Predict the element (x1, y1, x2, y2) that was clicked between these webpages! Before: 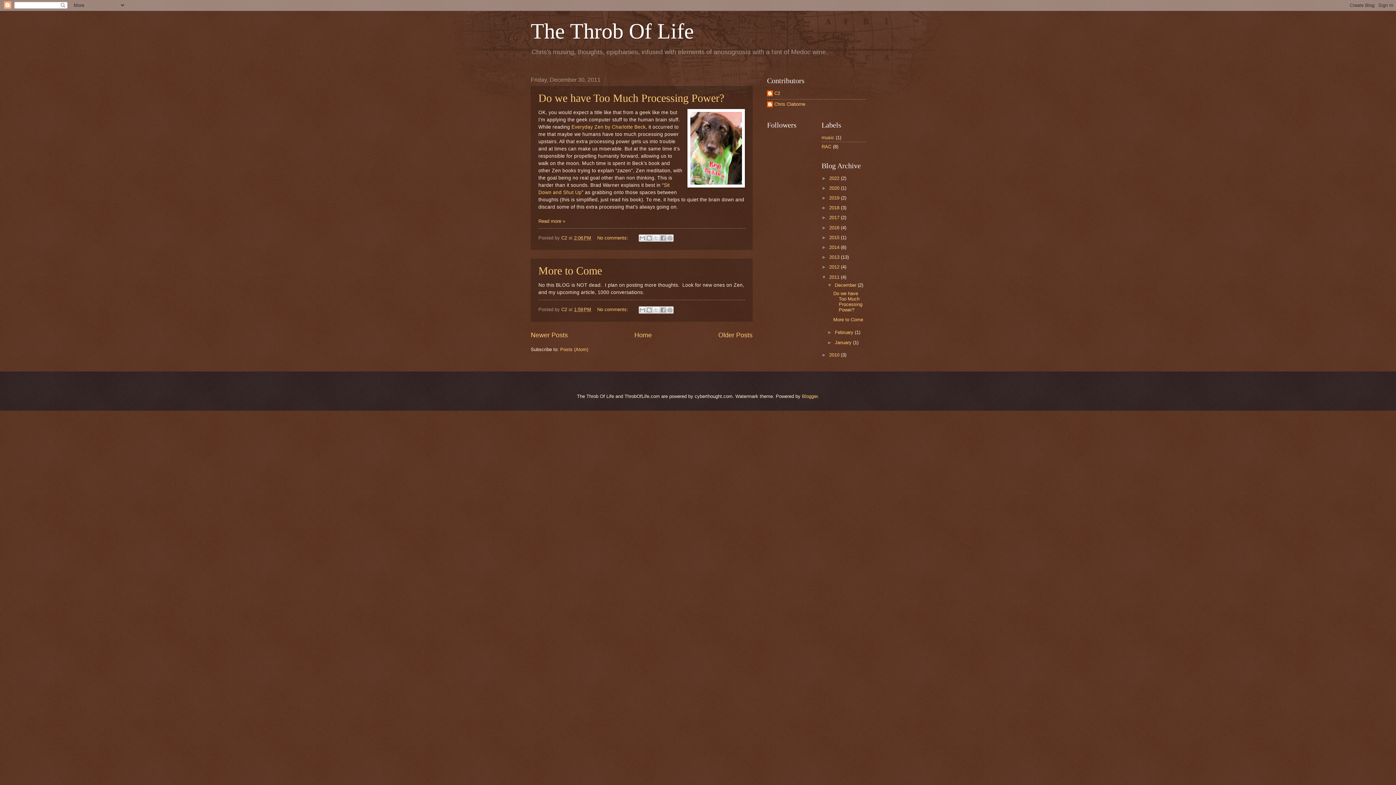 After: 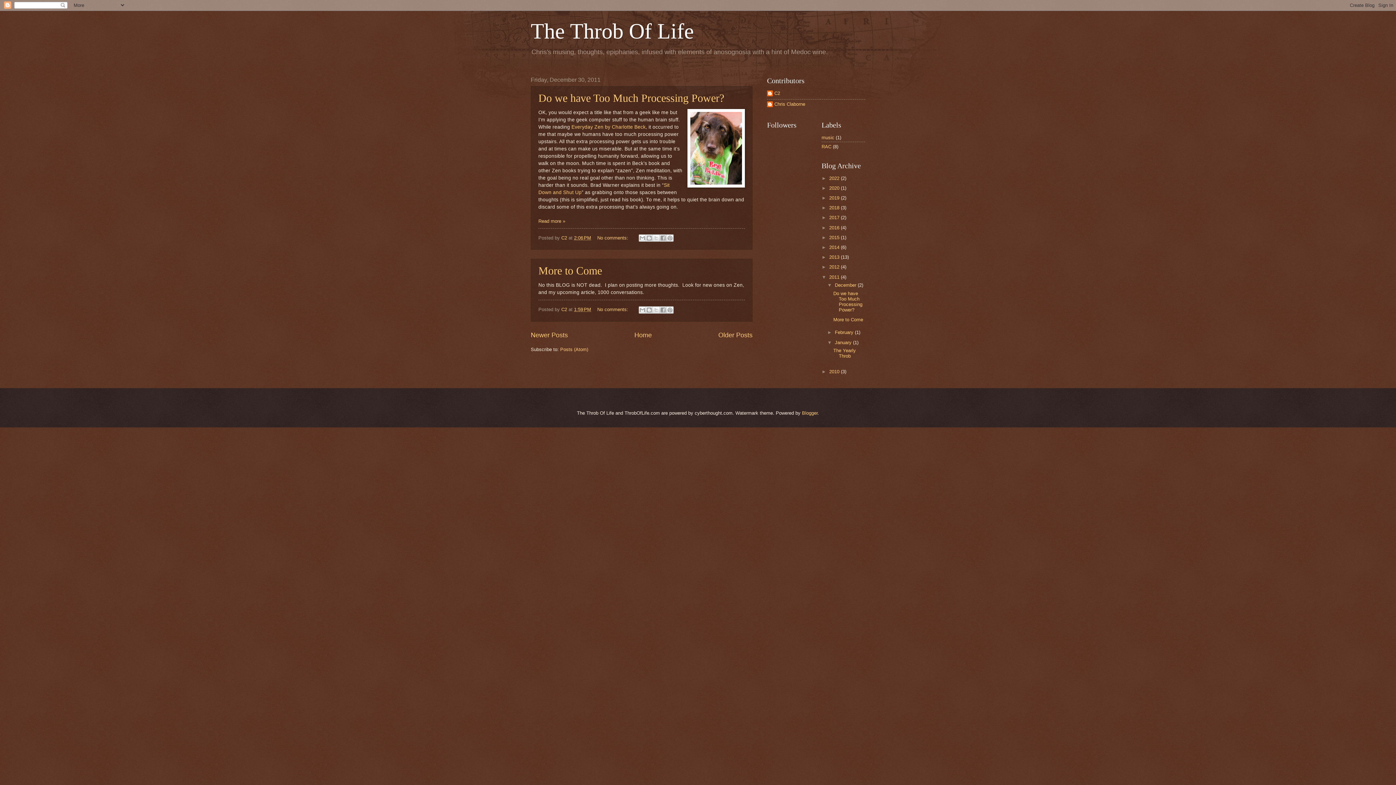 Action: label: ►   bbox: (827, 339, 835, 345)